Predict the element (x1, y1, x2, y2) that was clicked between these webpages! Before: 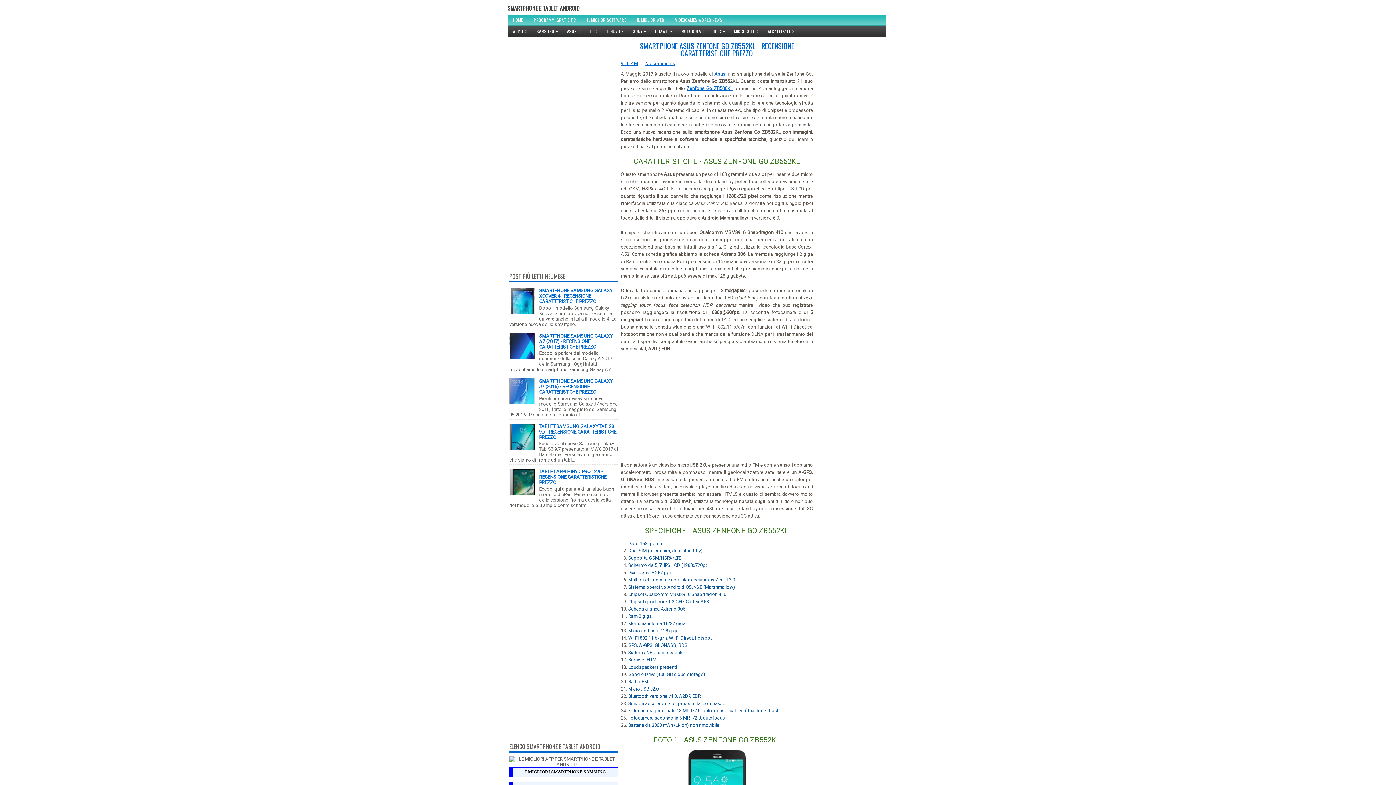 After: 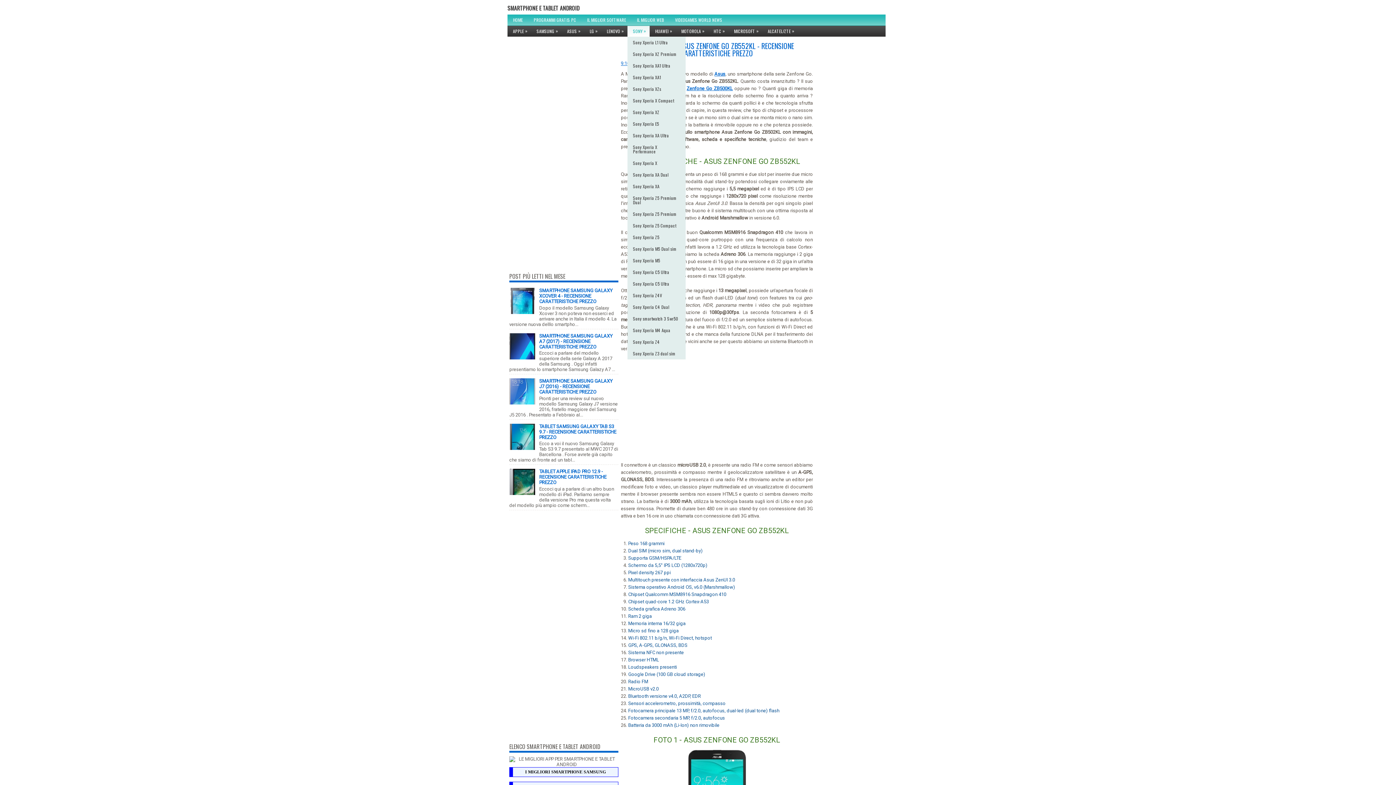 Action: label: SONY
» bbox: (627, 25, 649, 36)